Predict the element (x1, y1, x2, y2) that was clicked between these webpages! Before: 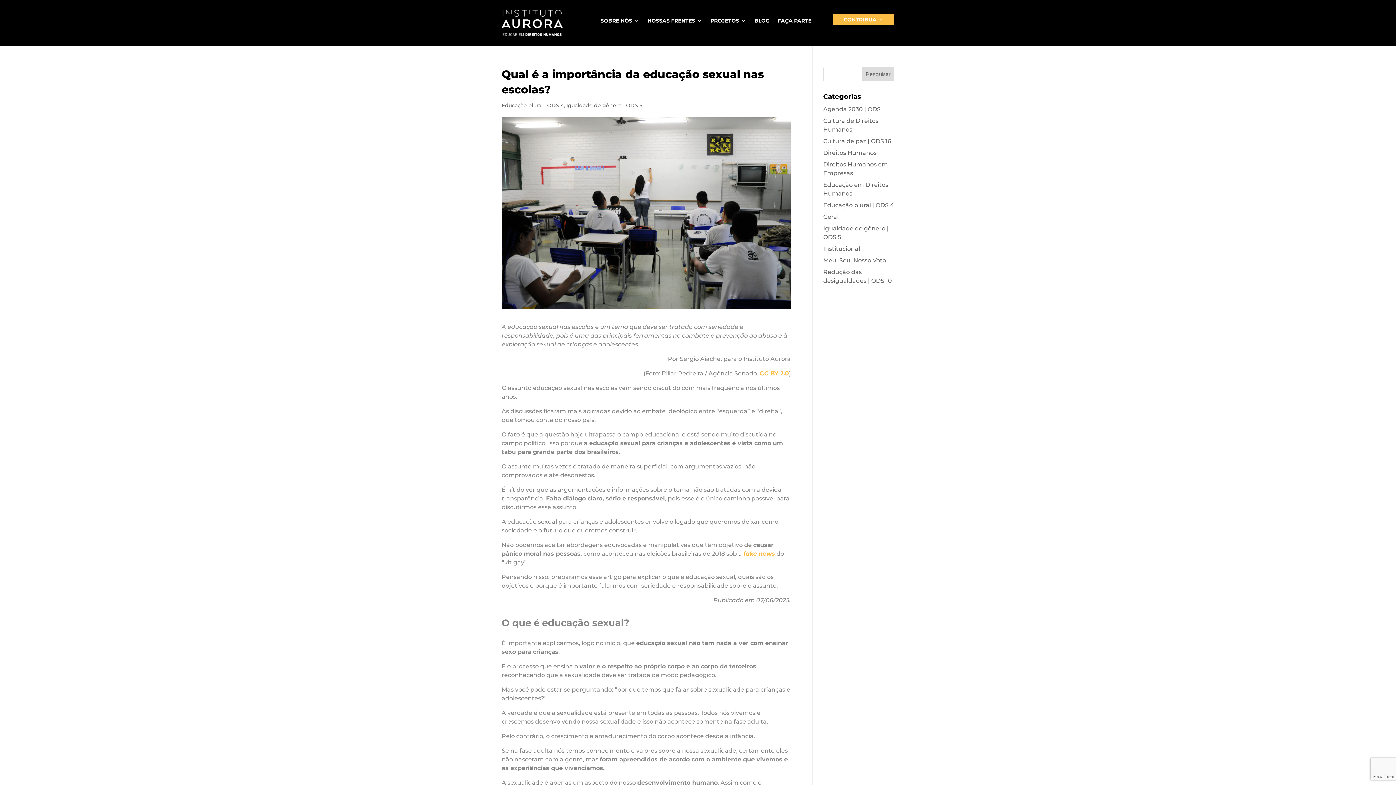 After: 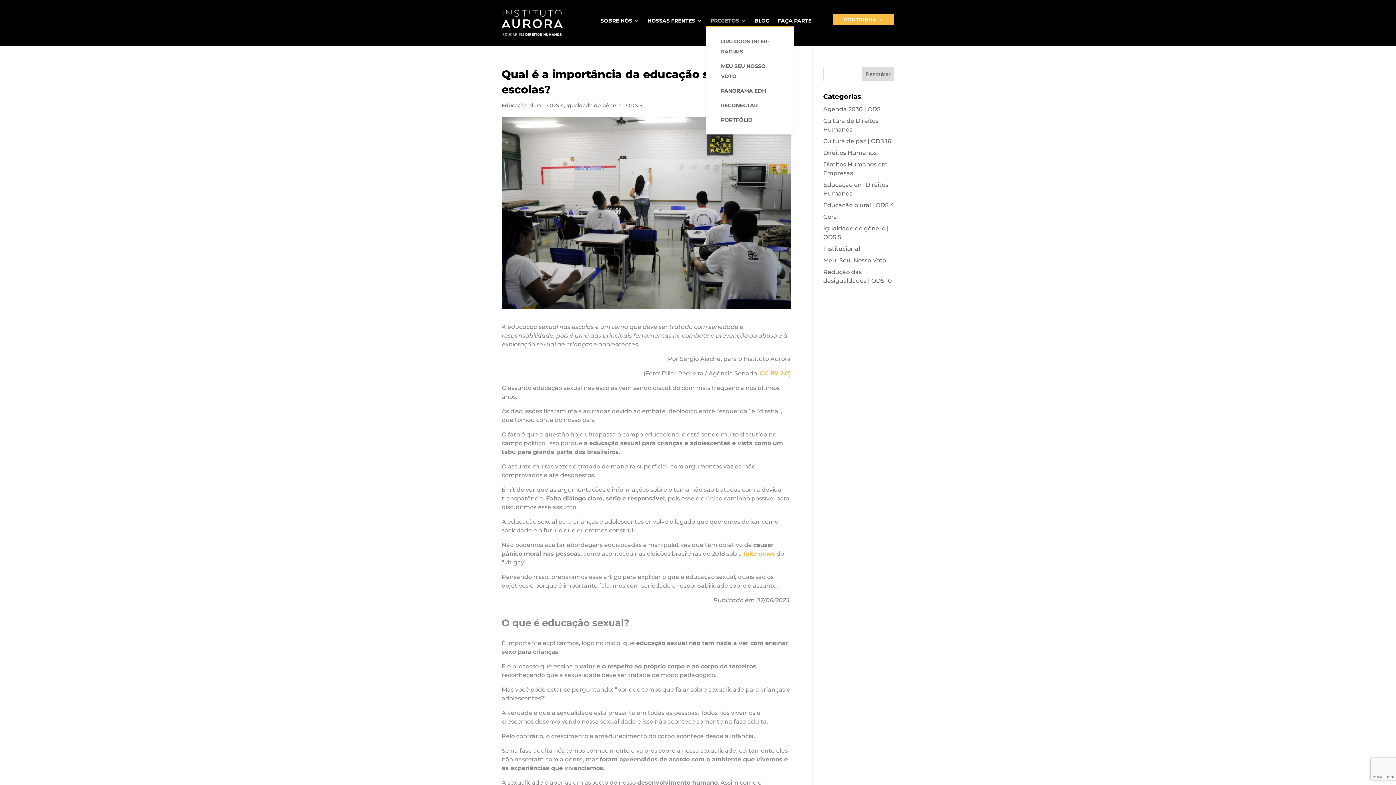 Action: label: PROJETOS bbox: (710, 18, 746, 26)